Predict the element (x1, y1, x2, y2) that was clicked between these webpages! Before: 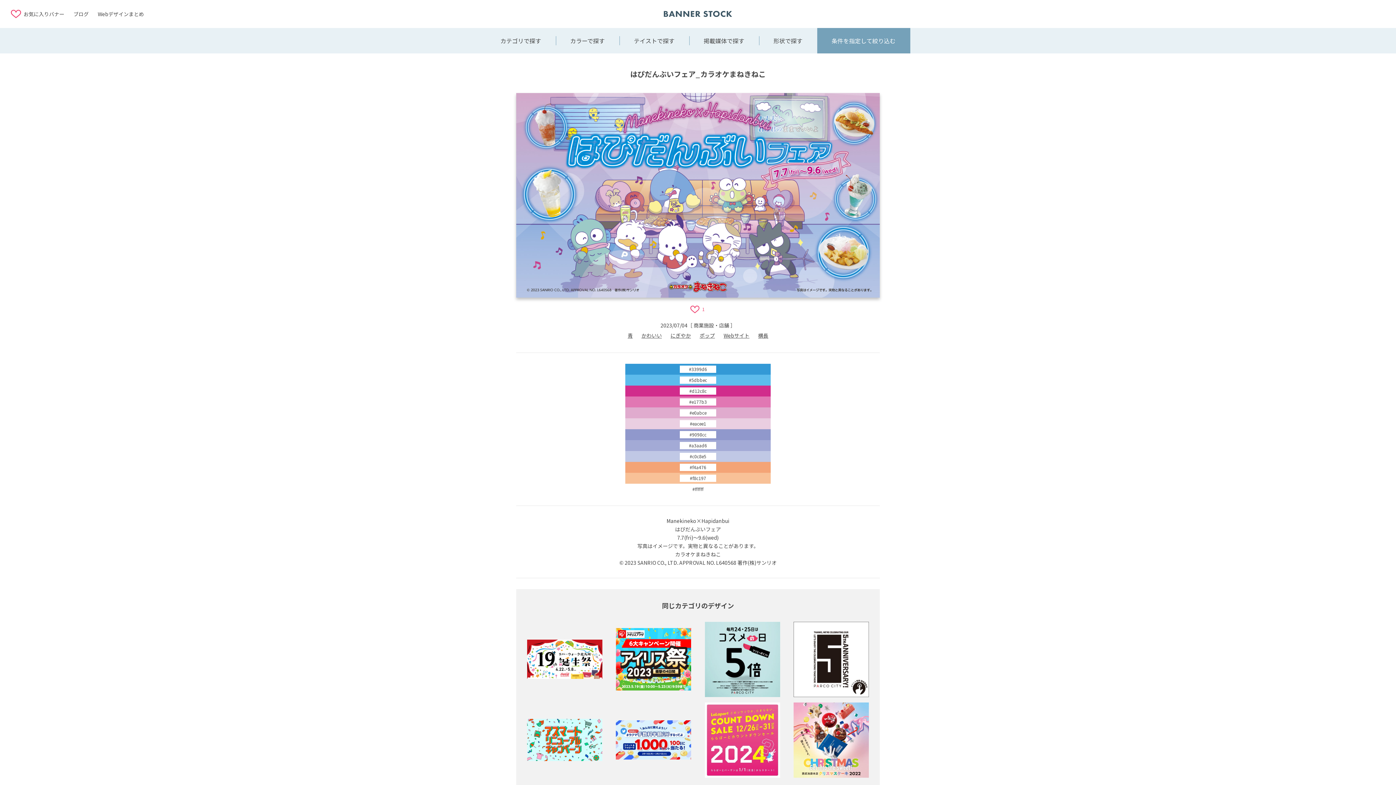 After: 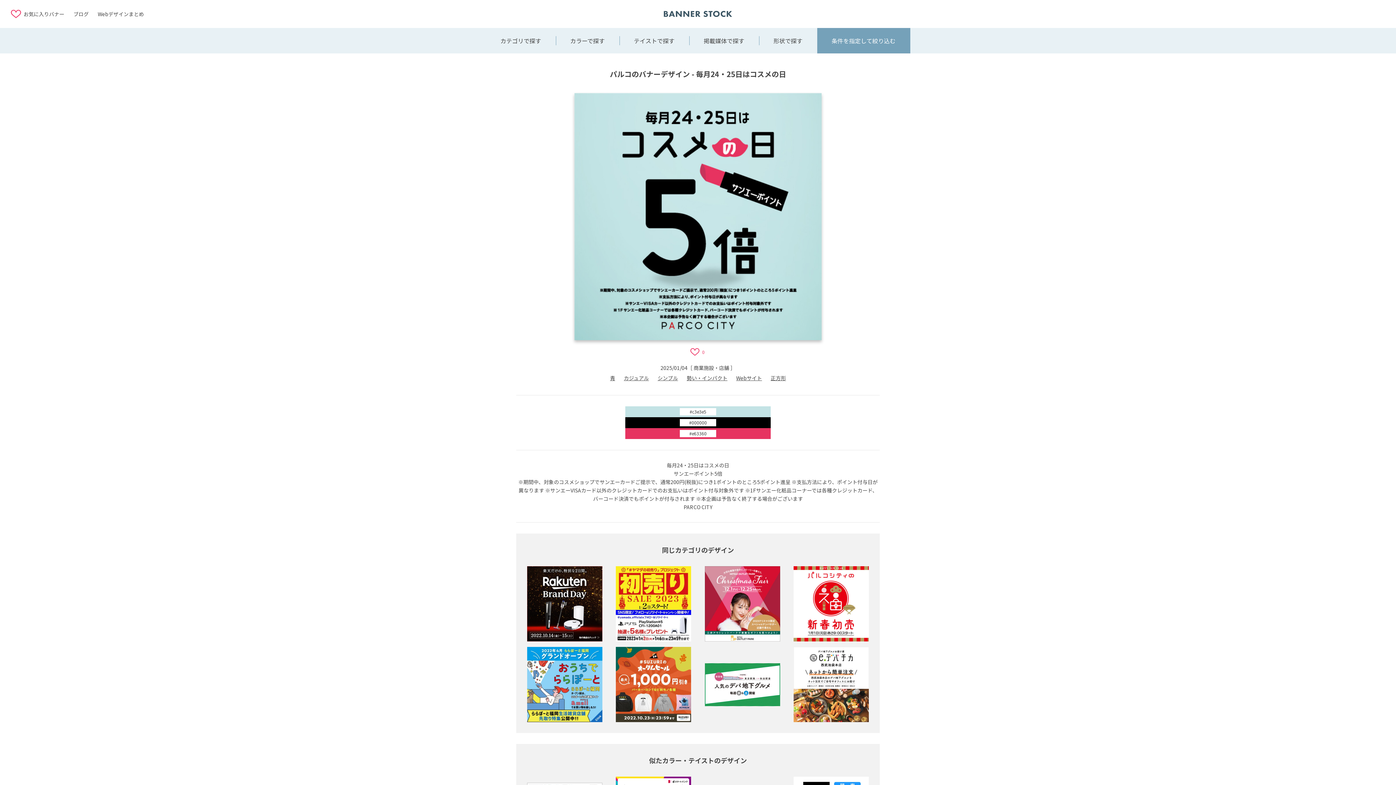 Action: bbox: (705, 622, 780, 697)